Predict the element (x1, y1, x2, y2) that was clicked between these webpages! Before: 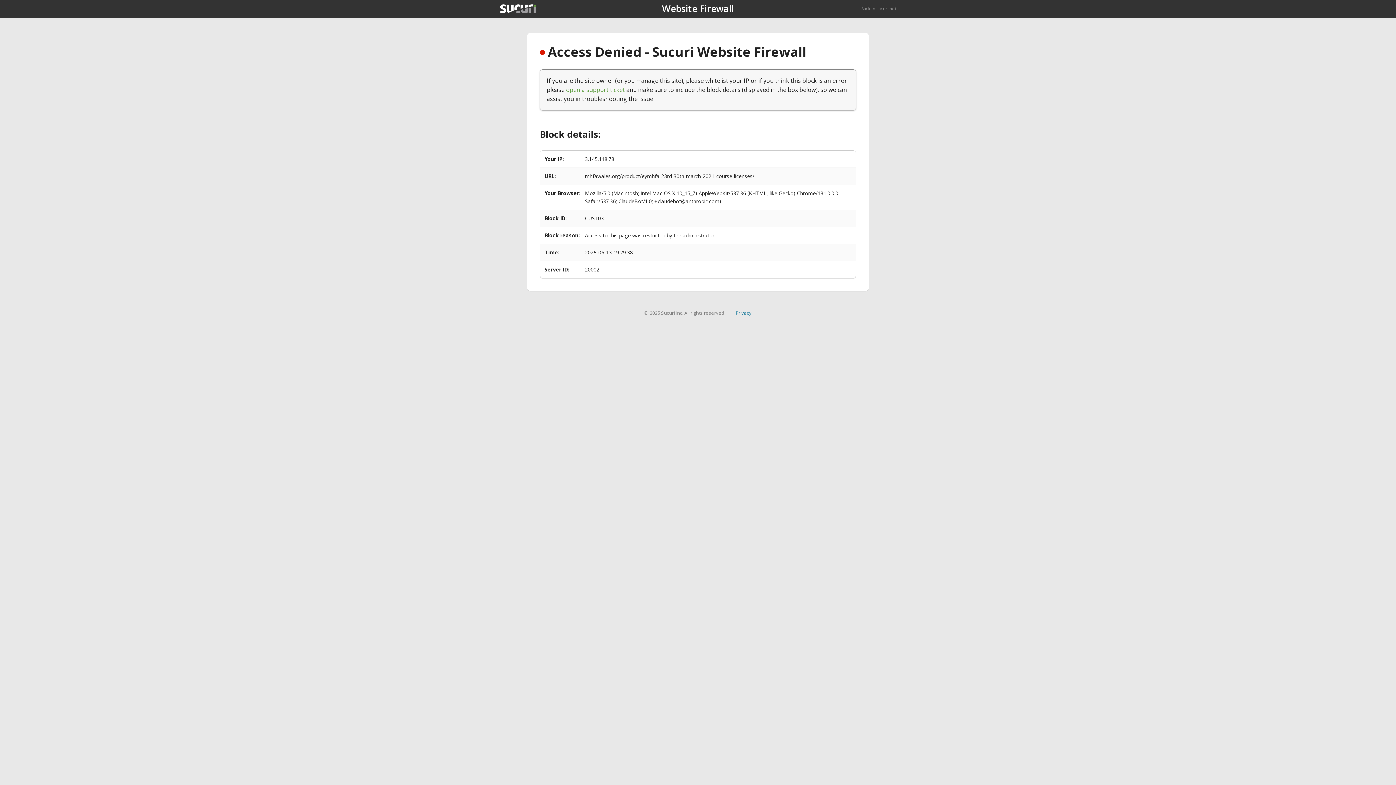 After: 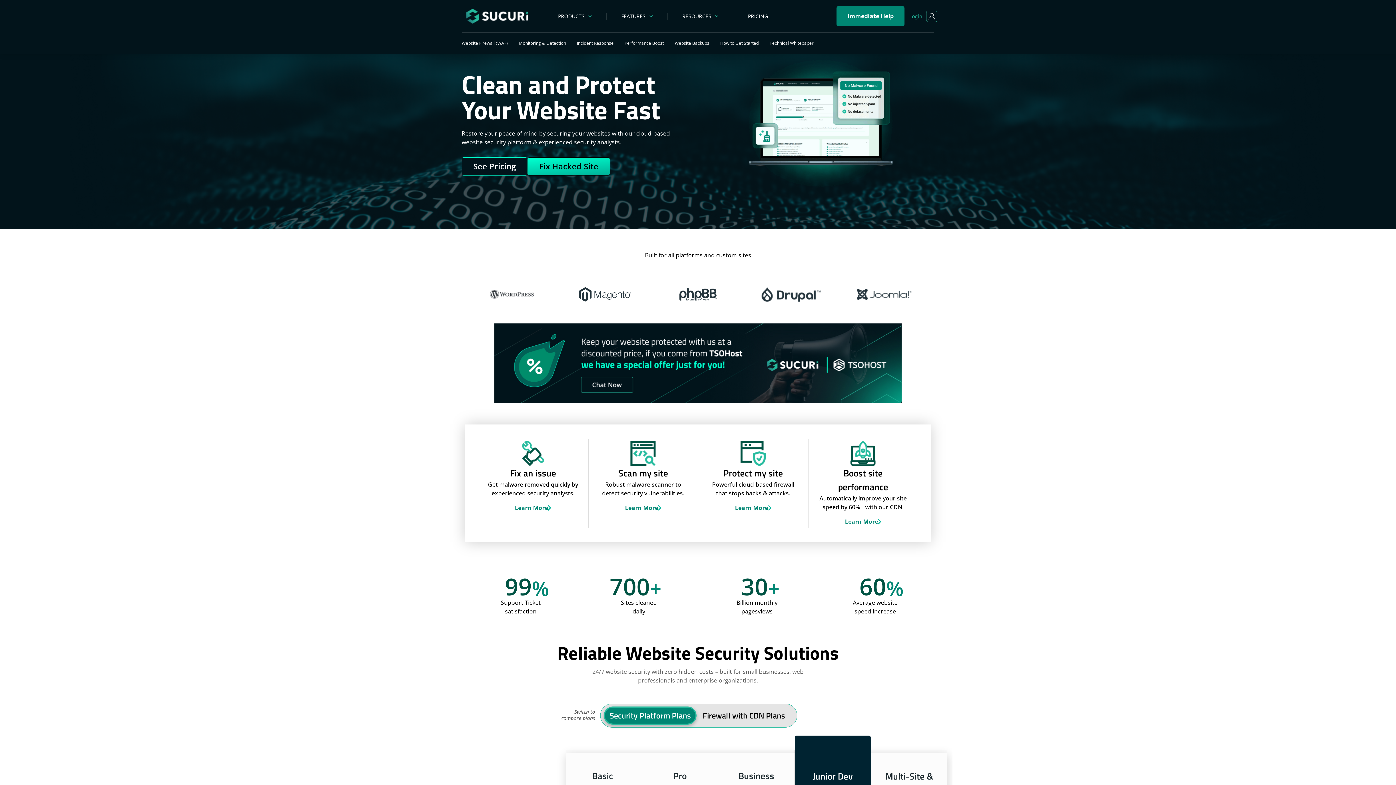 Action: bbox: (500, 4, 536, 13)